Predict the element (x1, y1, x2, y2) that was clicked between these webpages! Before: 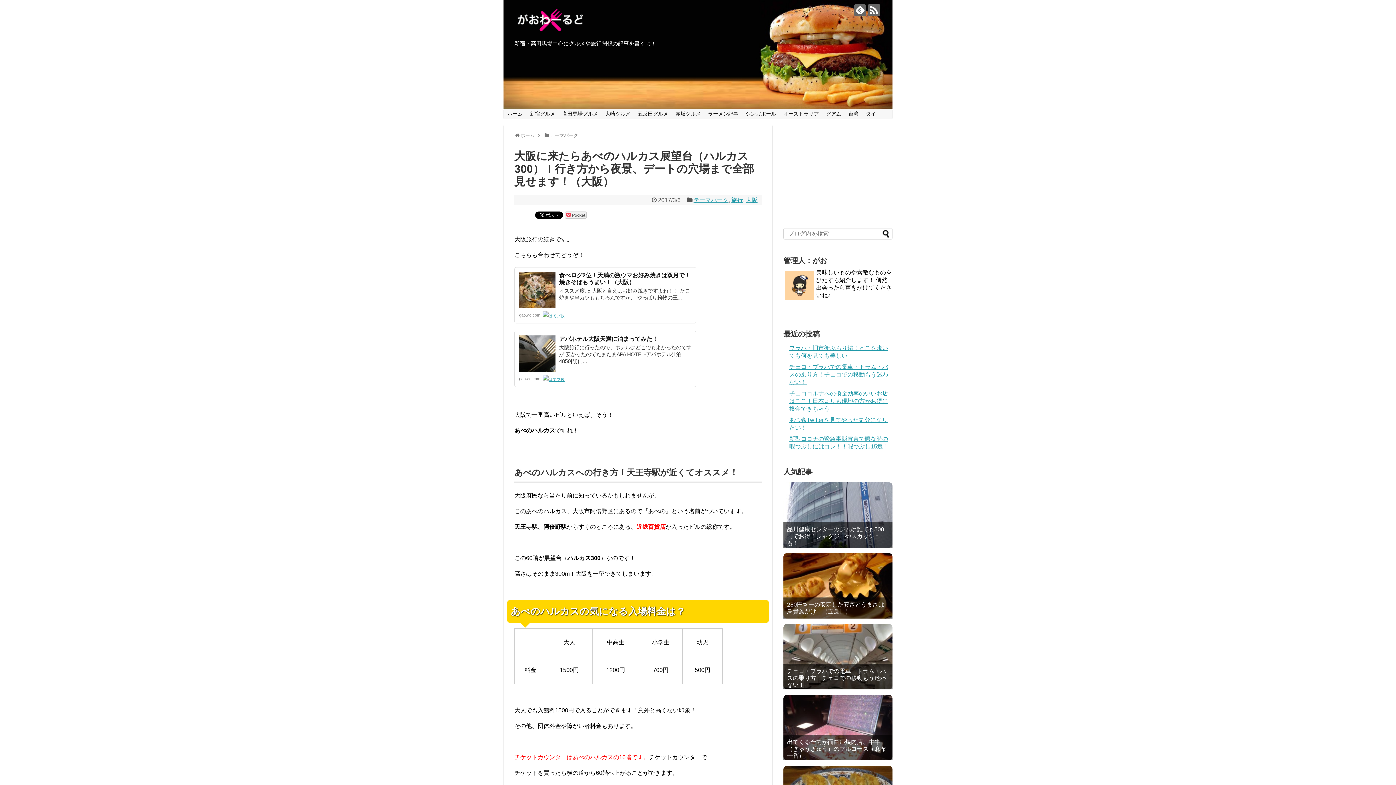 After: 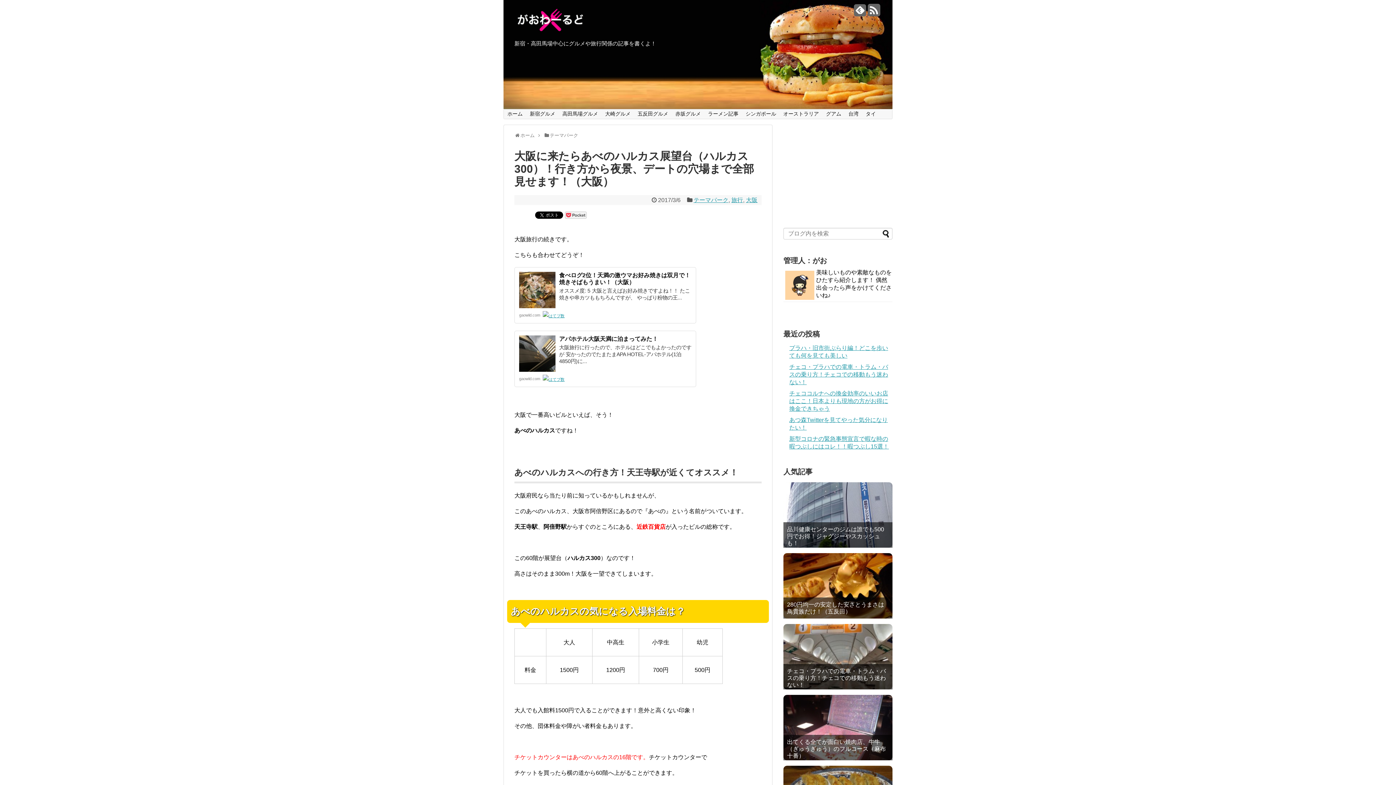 Action: bbox: (519, 367, 555, 373)